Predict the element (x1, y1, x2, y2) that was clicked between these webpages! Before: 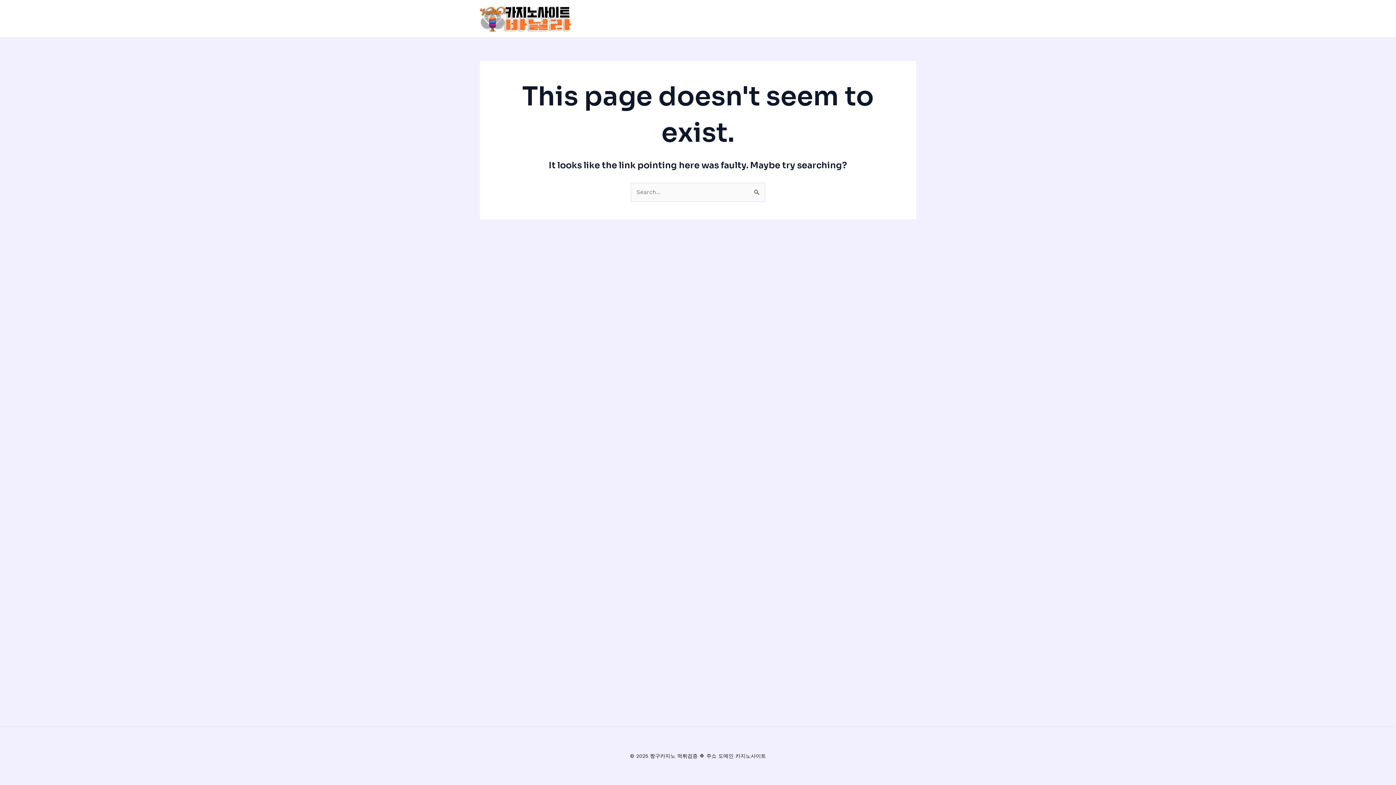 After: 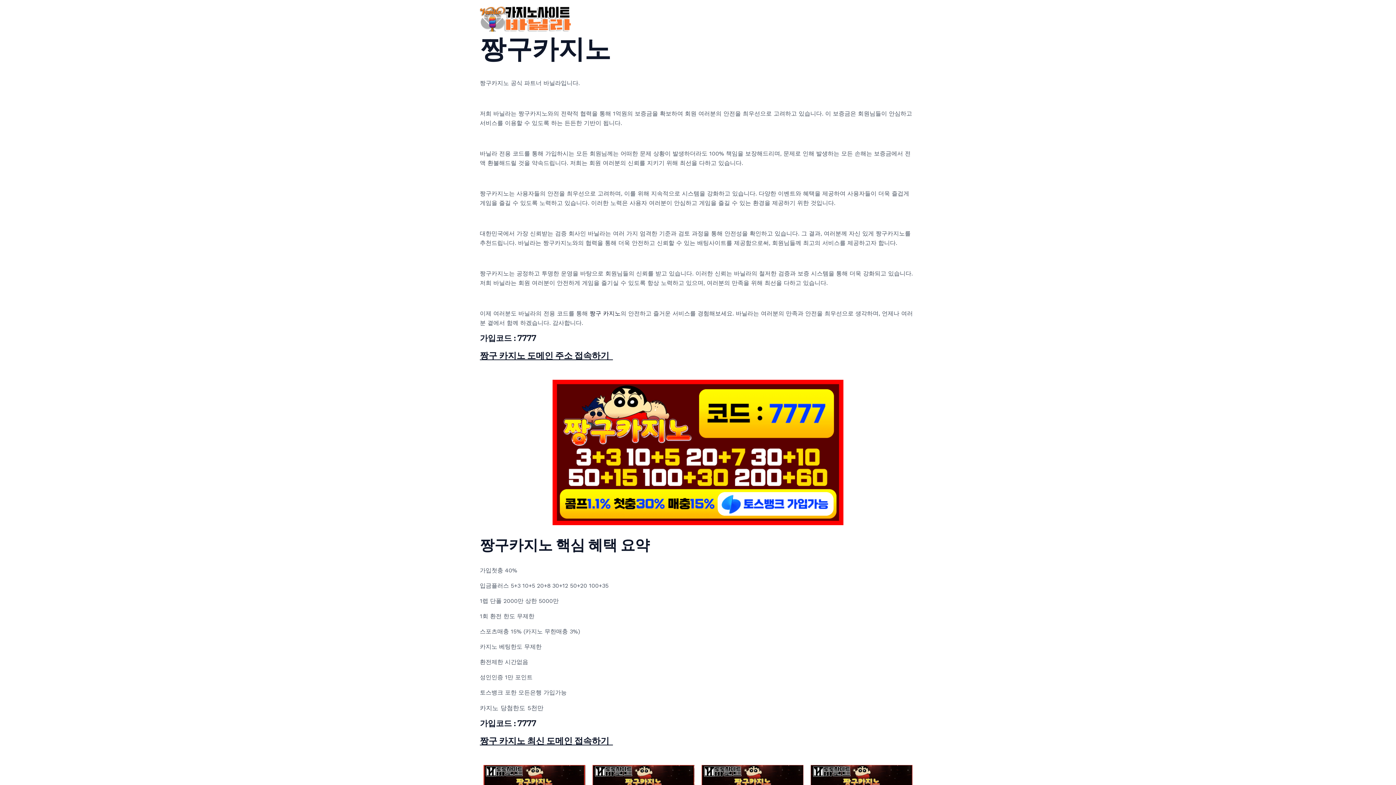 Action: bbox: (480, 14, 570, 21)